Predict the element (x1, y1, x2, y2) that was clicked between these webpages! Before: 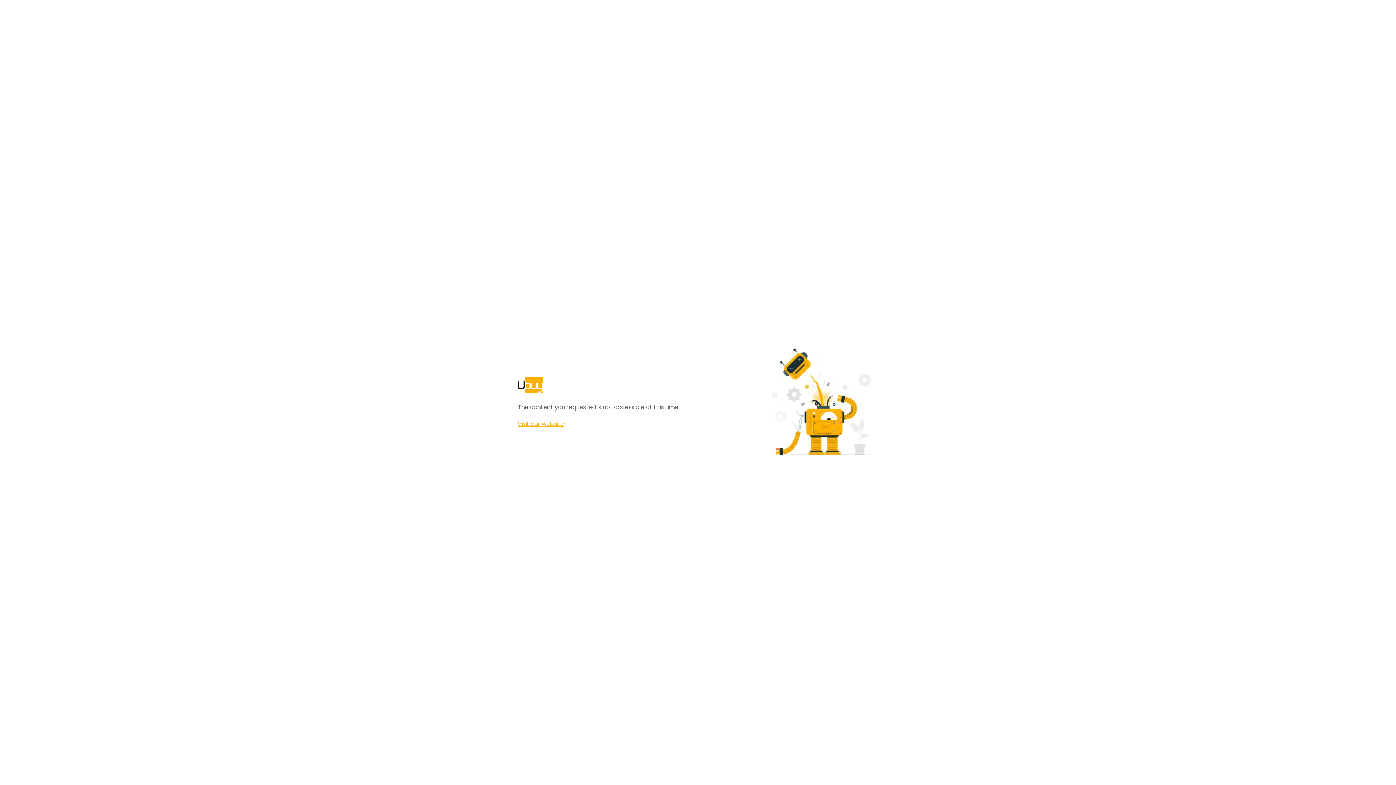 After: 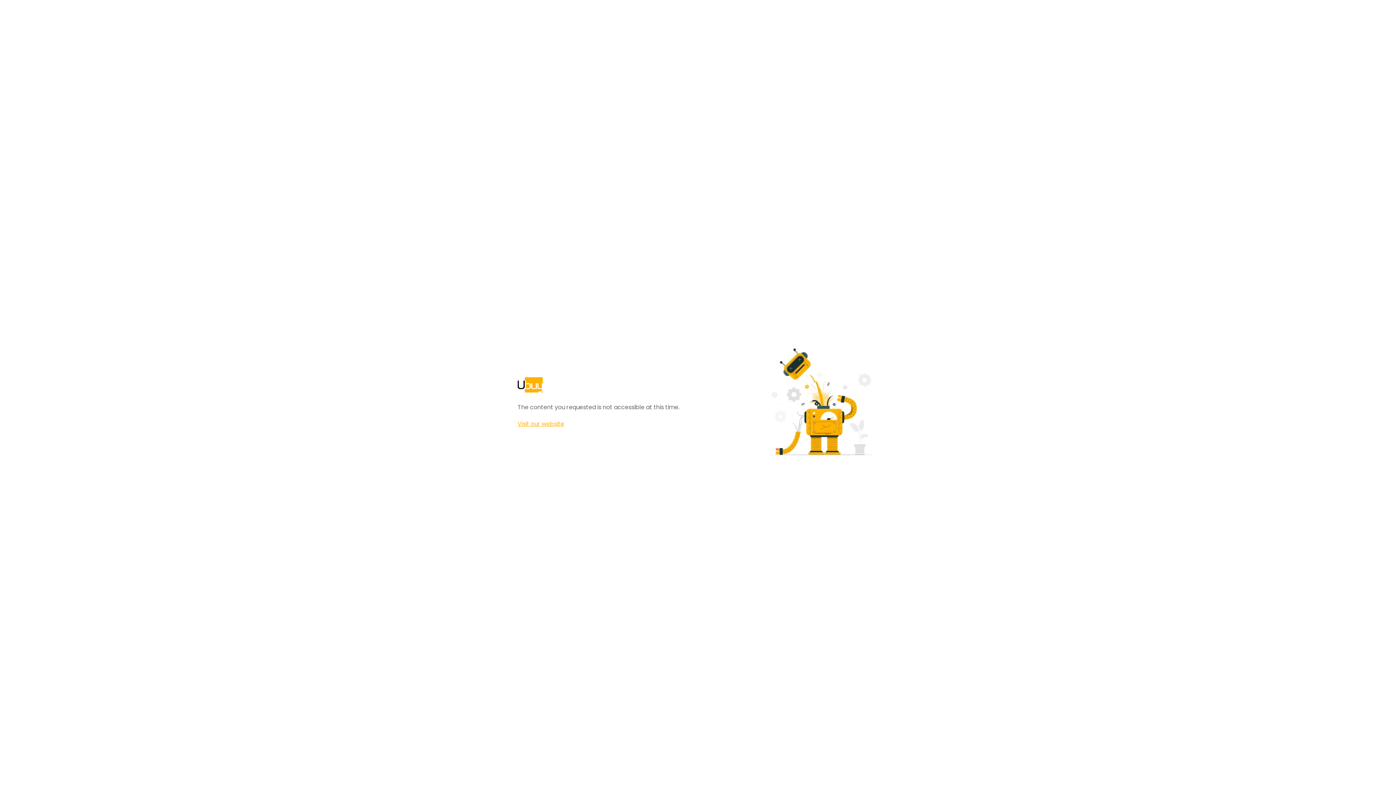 Action: label: Visit our website bbox: (517, 420, 564, 428)